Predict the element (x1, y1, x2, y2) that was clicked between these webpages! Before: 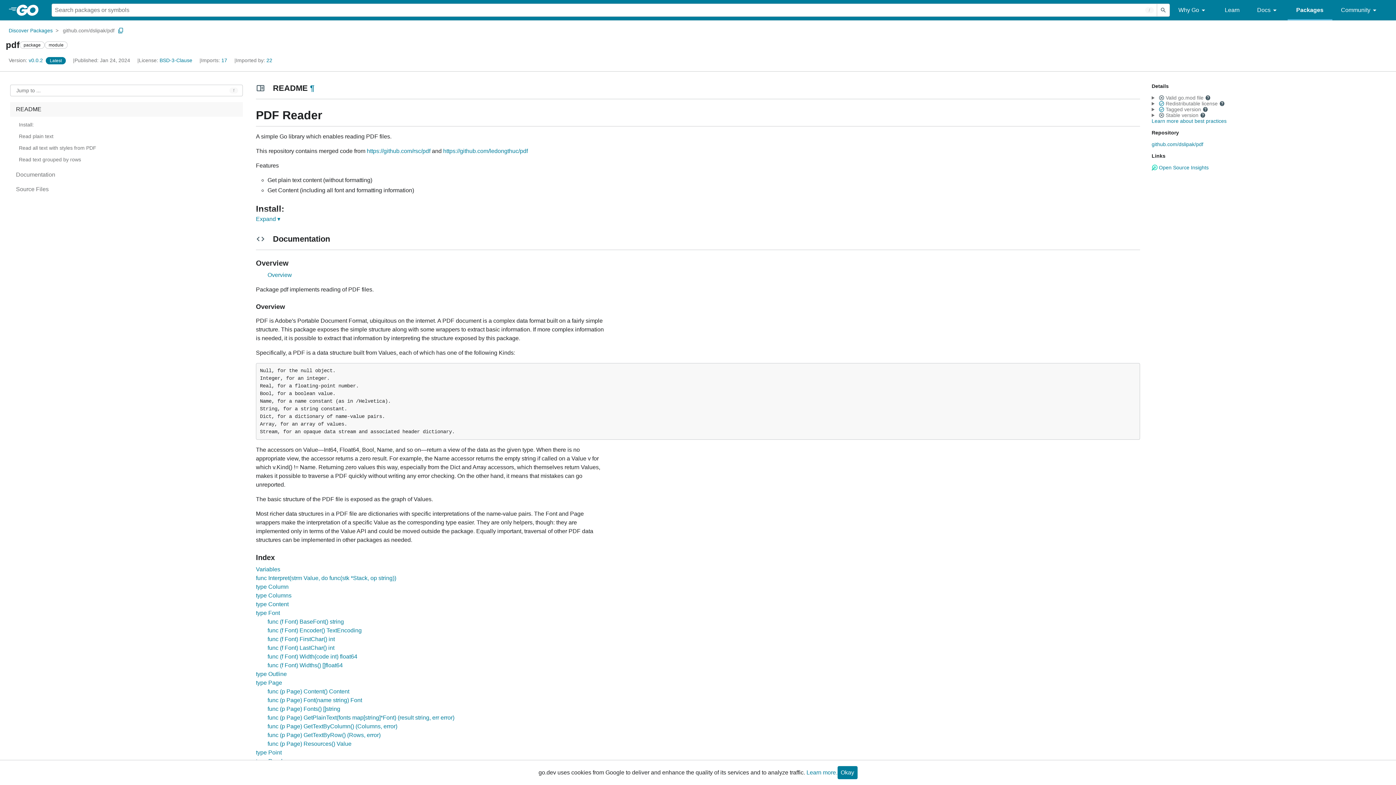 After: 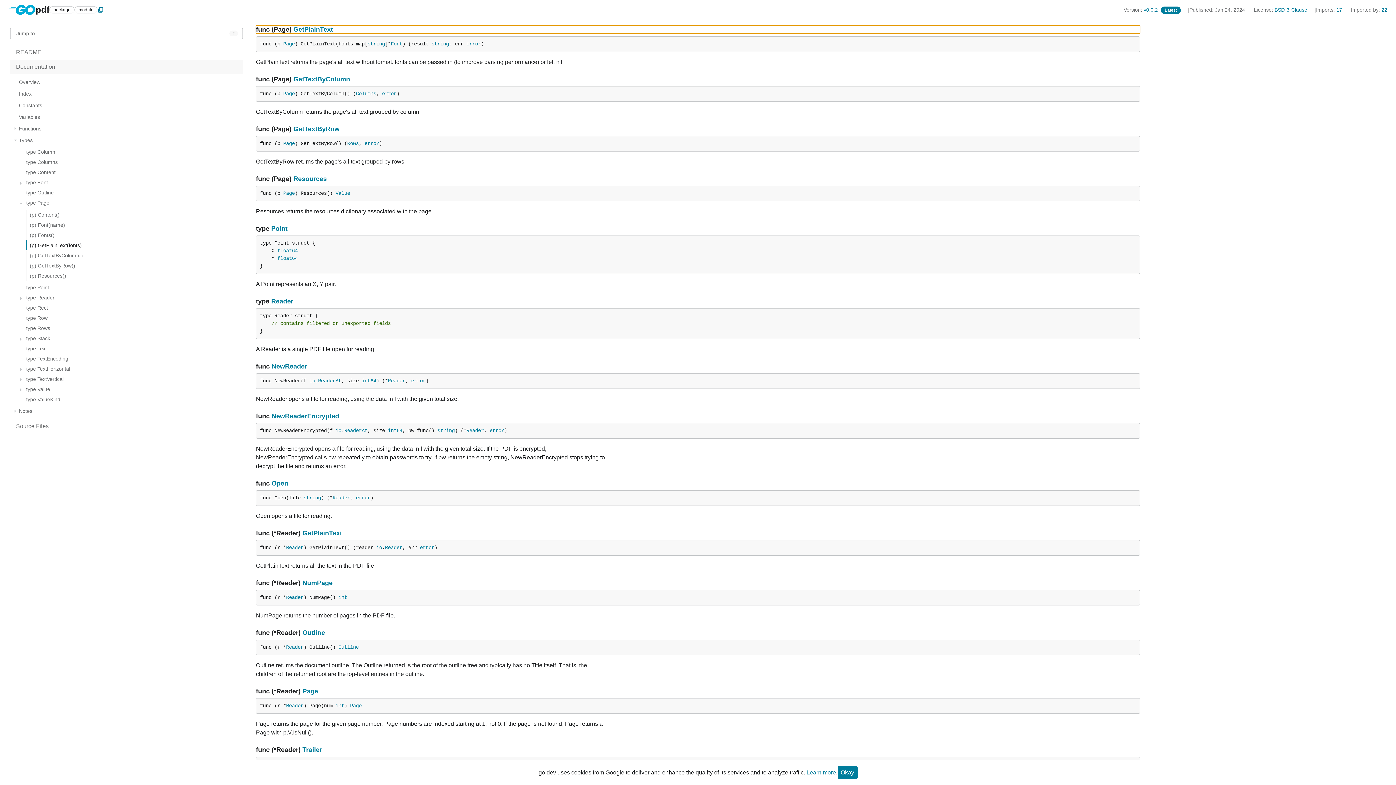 Action: bbox: (267, 714, 454, 721) label: func (p Page) GetPlainText(fonts map[string]*Font) (result string, err error)